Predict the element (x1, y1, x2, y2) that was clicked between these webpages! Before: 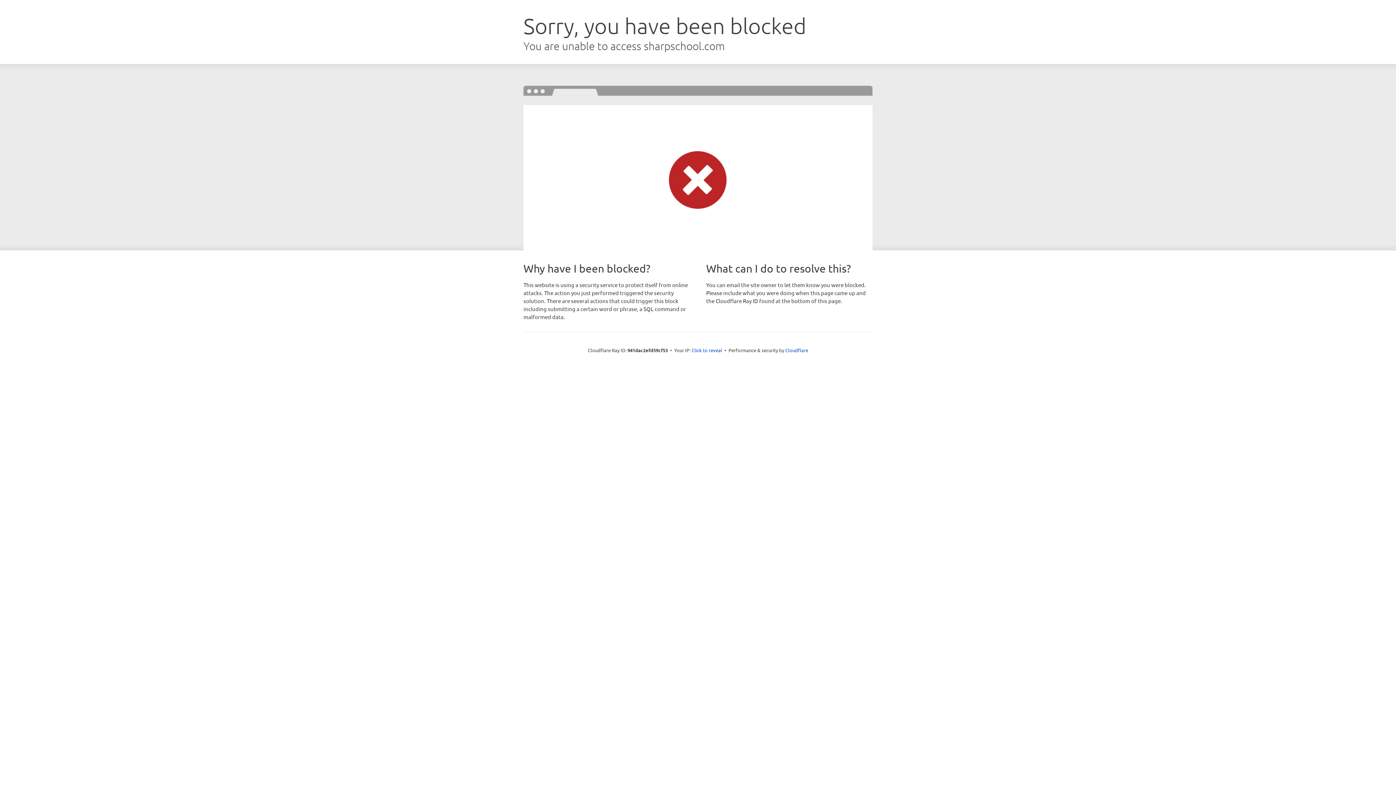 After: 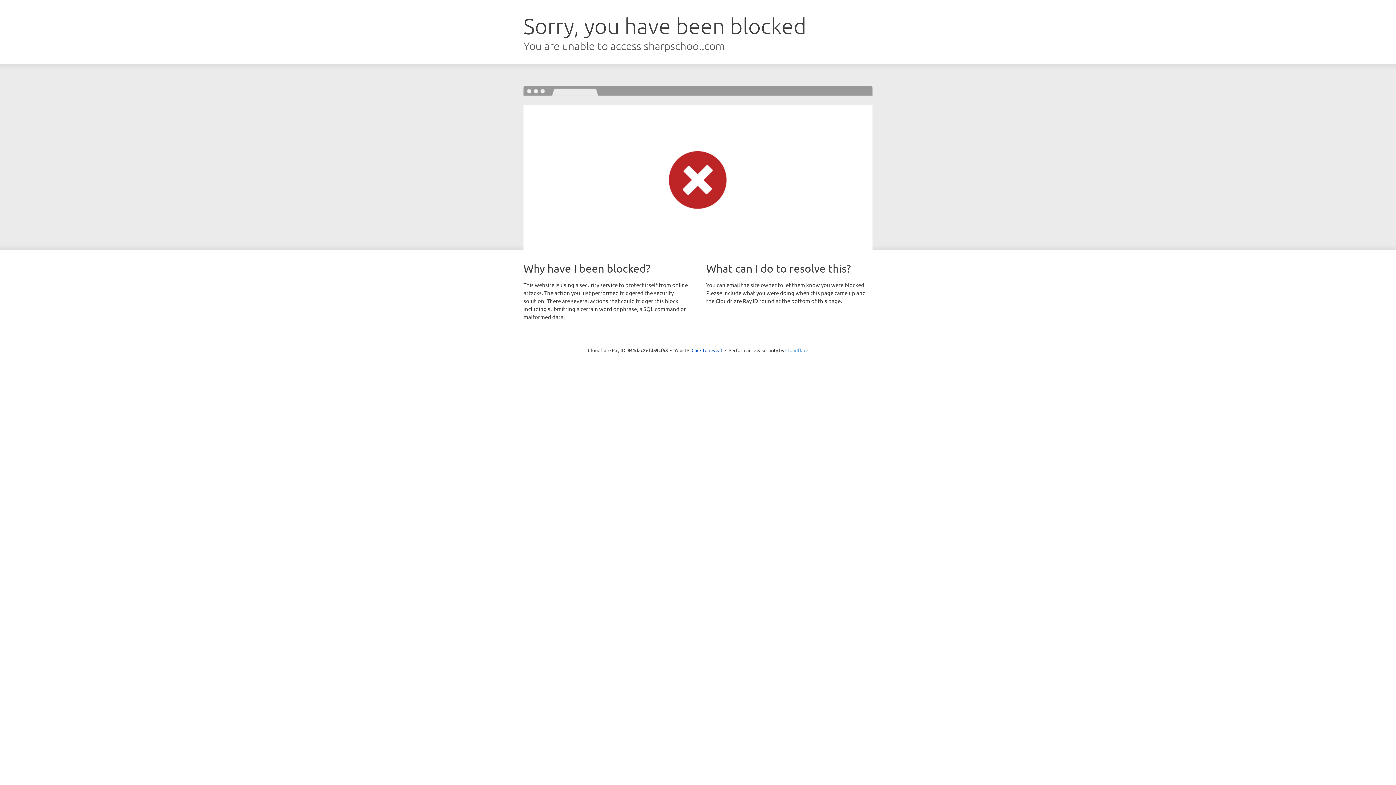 Action: bbox: (785, 347, 808, 353) label: Cloudflare